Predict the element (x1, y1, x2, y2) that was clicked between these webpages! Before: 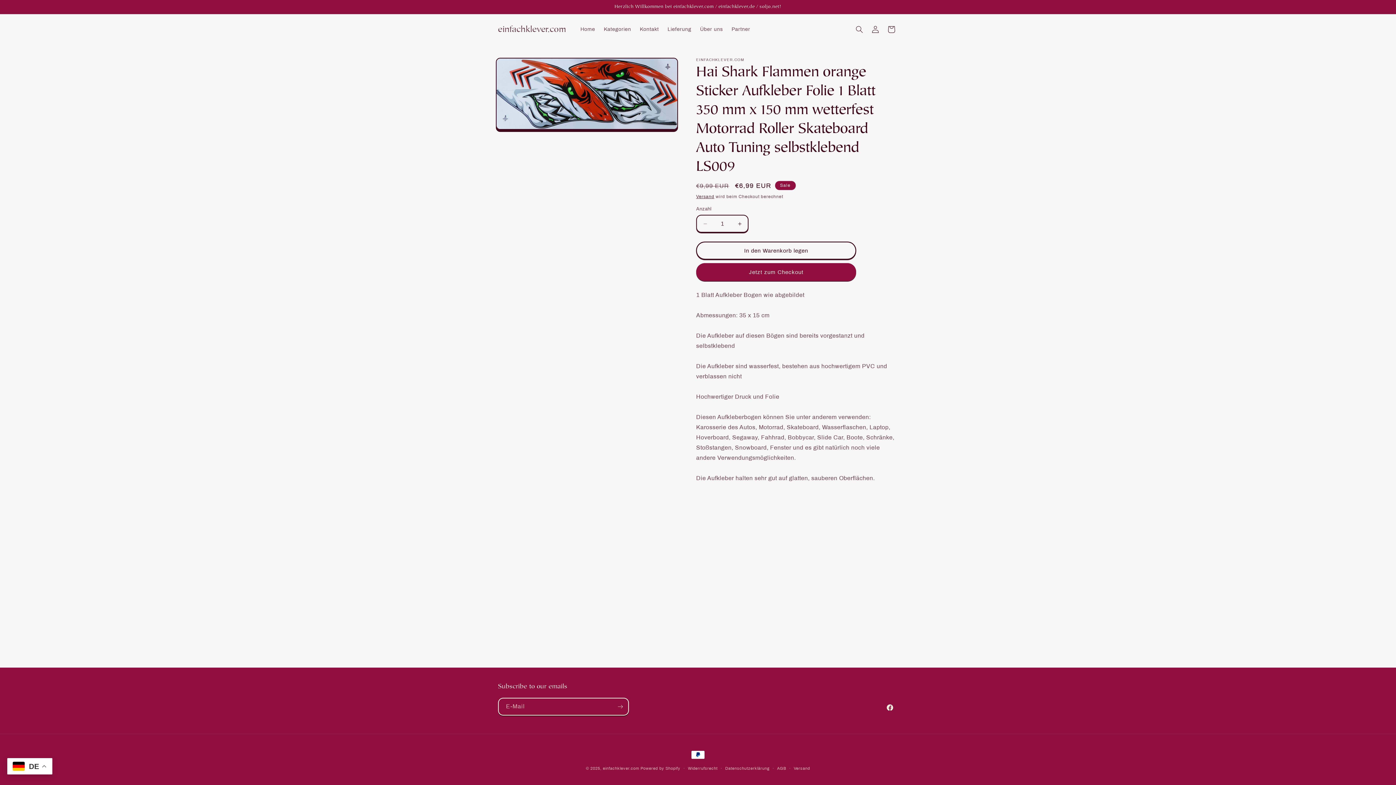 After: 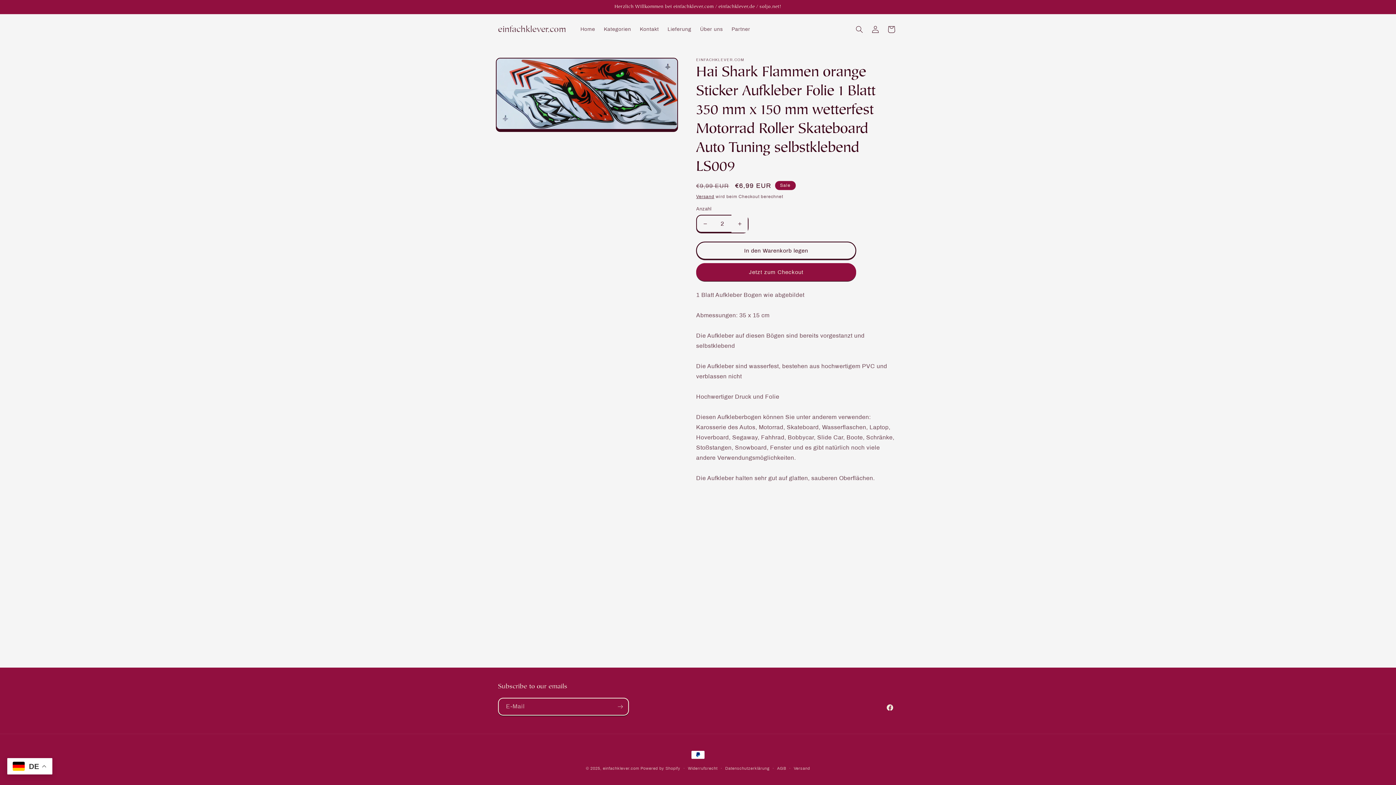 Action: label: Erhöhe die Menge für Hai Shark Flammen orange Sticker Aufkleber Folie 1 Blatt 350 mm x 150 mm wetterfest Motorrad Roller Skateboard Auto Tuning selbstklebend LS009 bbox: (731, 214, 748, 232)